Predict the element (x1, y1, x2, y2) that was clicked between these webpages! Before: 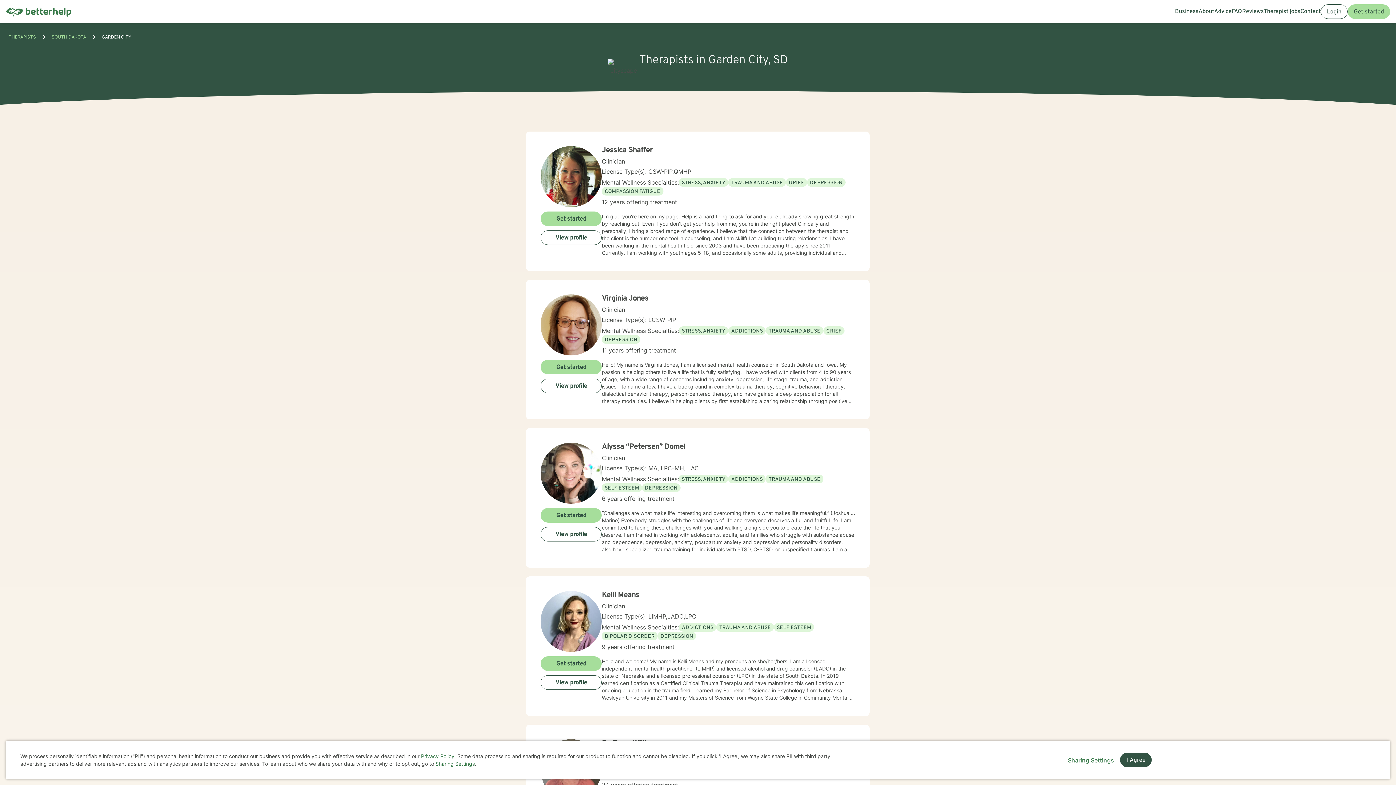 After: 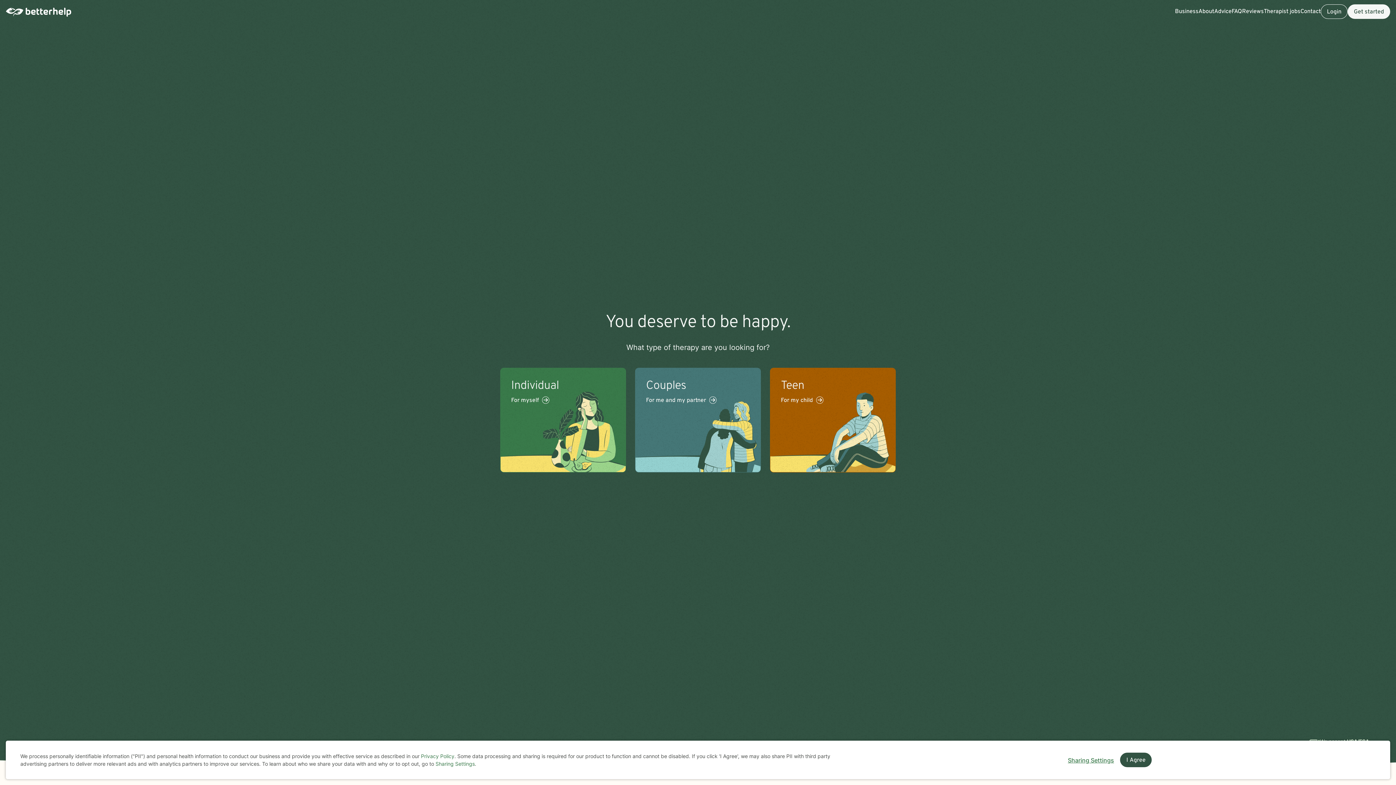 Action: bbox: (5, 0, 77, 23)